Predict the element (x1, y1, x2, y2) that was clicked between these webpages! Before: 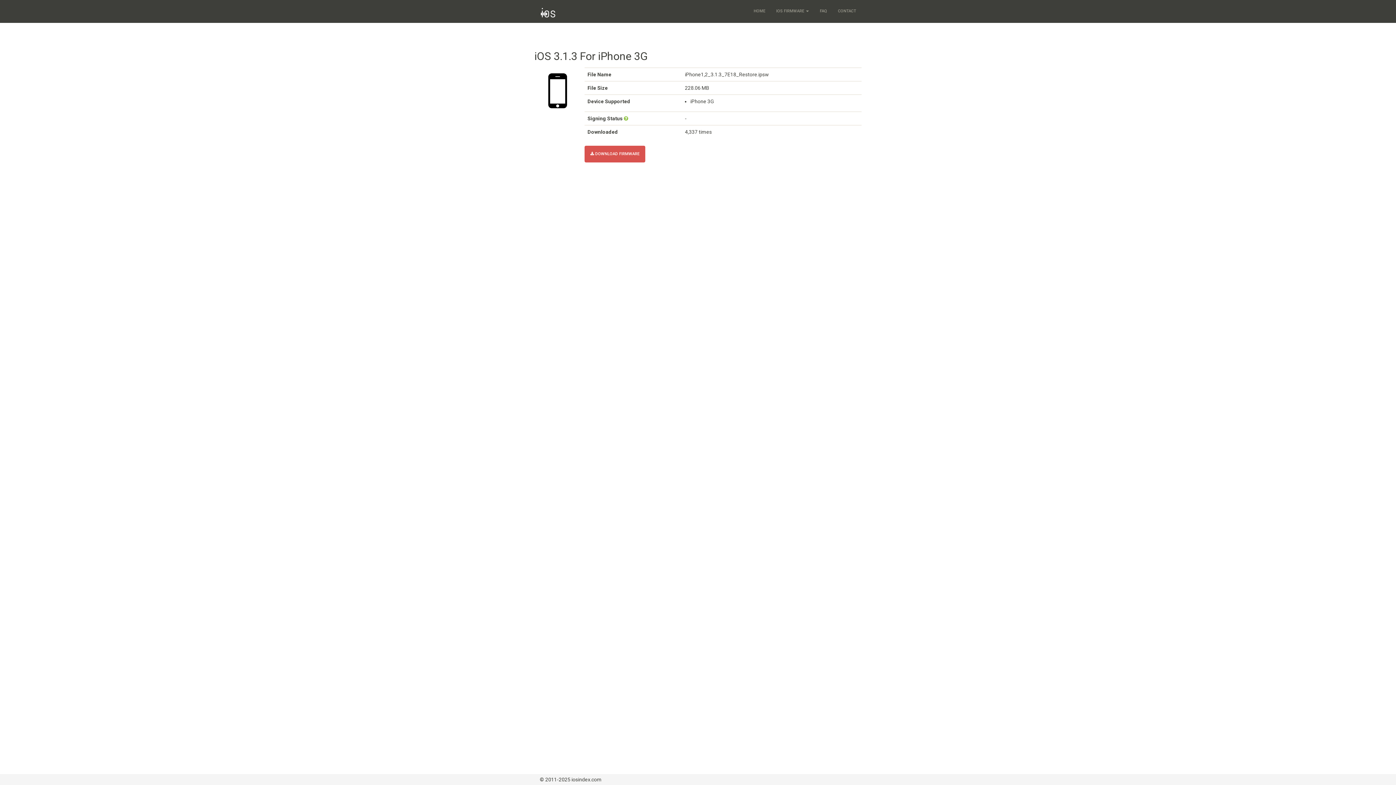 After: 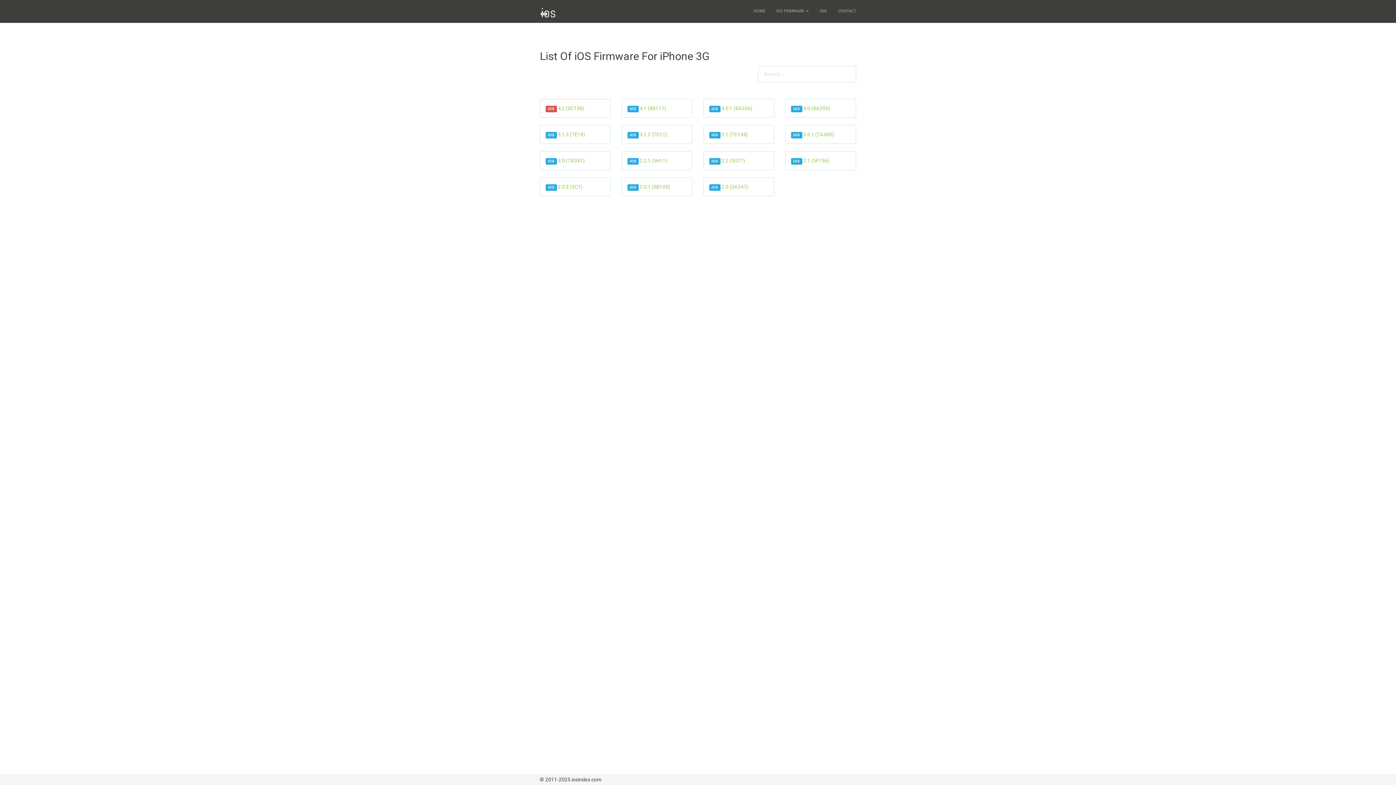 Action: bbox: (534, 67, 581, 114)